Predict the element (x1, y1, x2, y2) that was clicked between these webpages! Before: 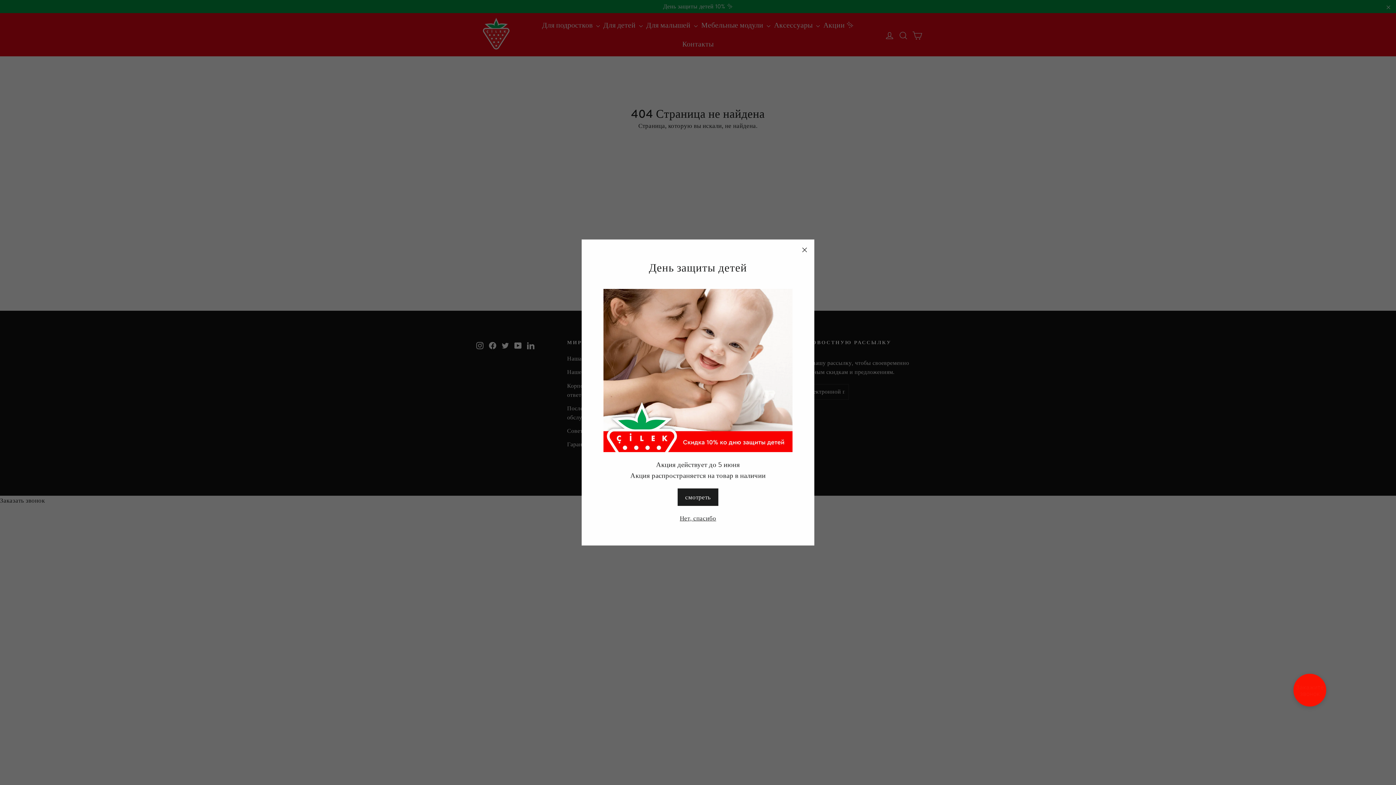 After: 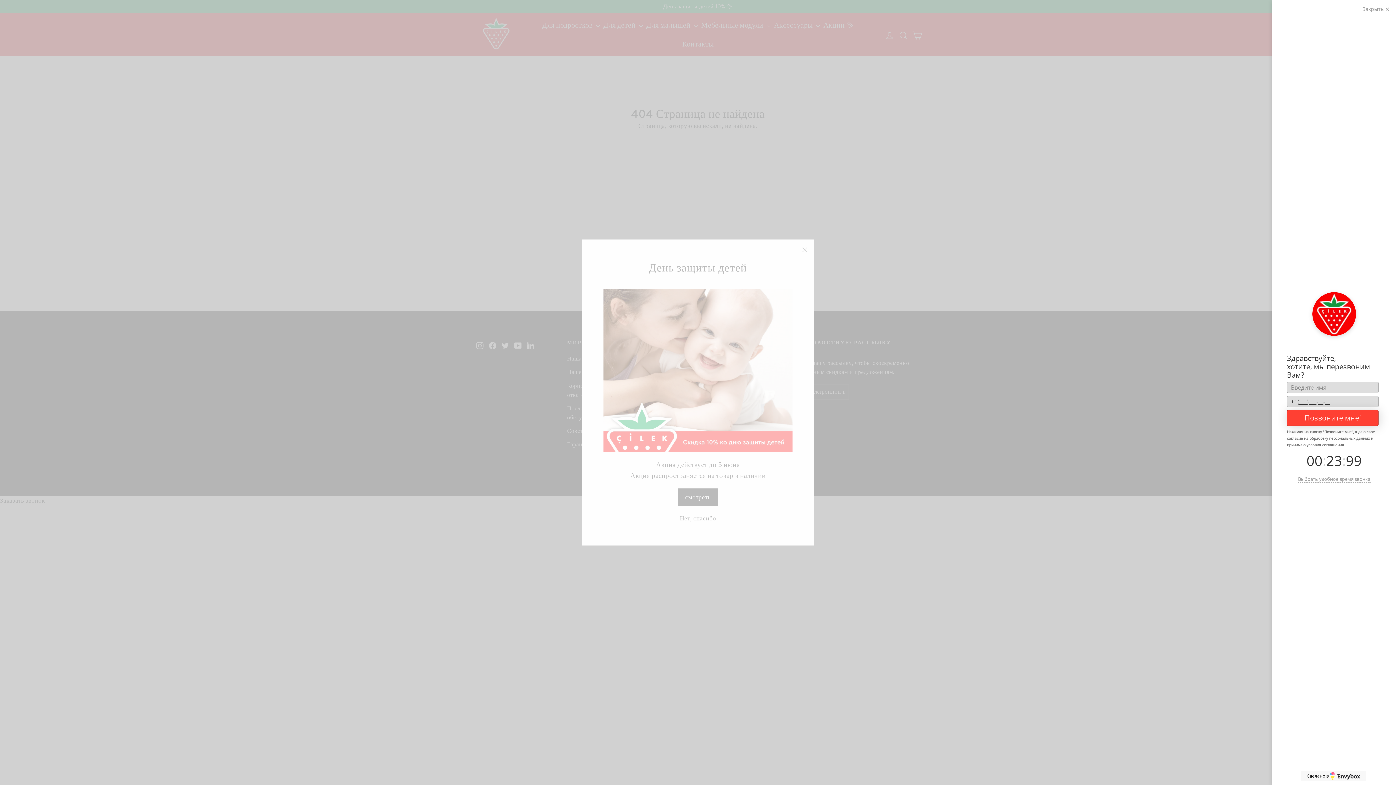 Action: label: Закажите звонок bbox: (1293, 674, 1326, 706)